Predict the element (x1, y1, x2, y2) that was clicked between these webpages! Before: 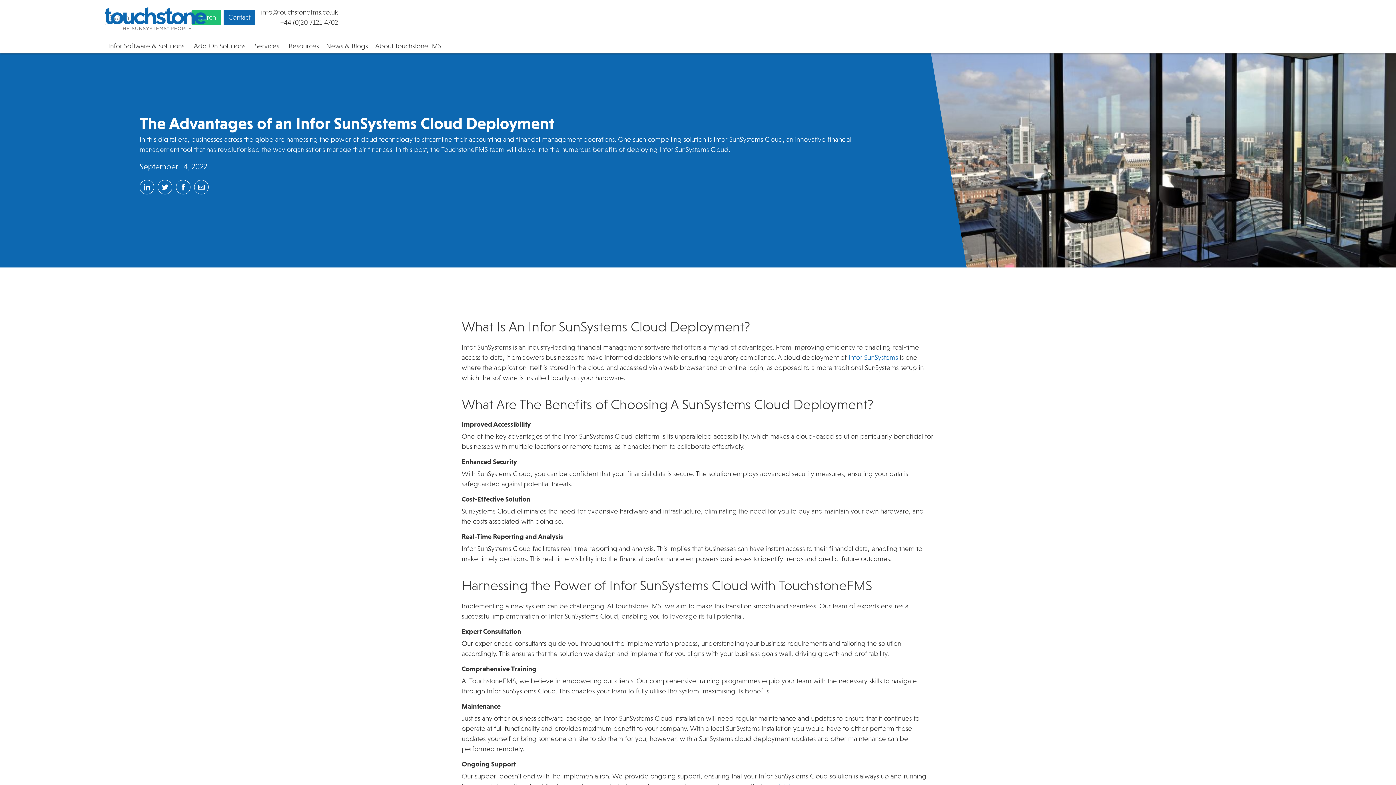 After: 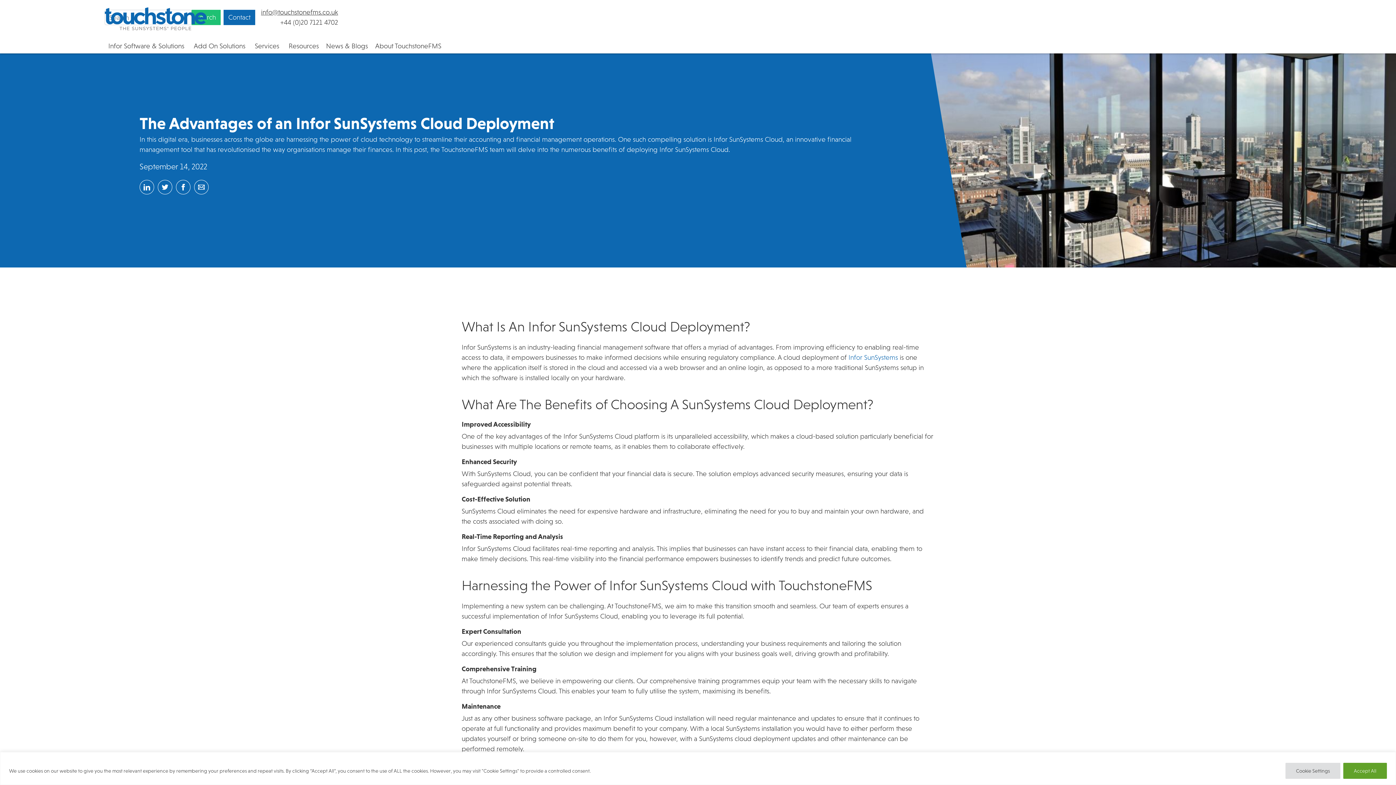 Action: bbox: (261, 7, 338, 17) label: info@touchstonefms.co.uk